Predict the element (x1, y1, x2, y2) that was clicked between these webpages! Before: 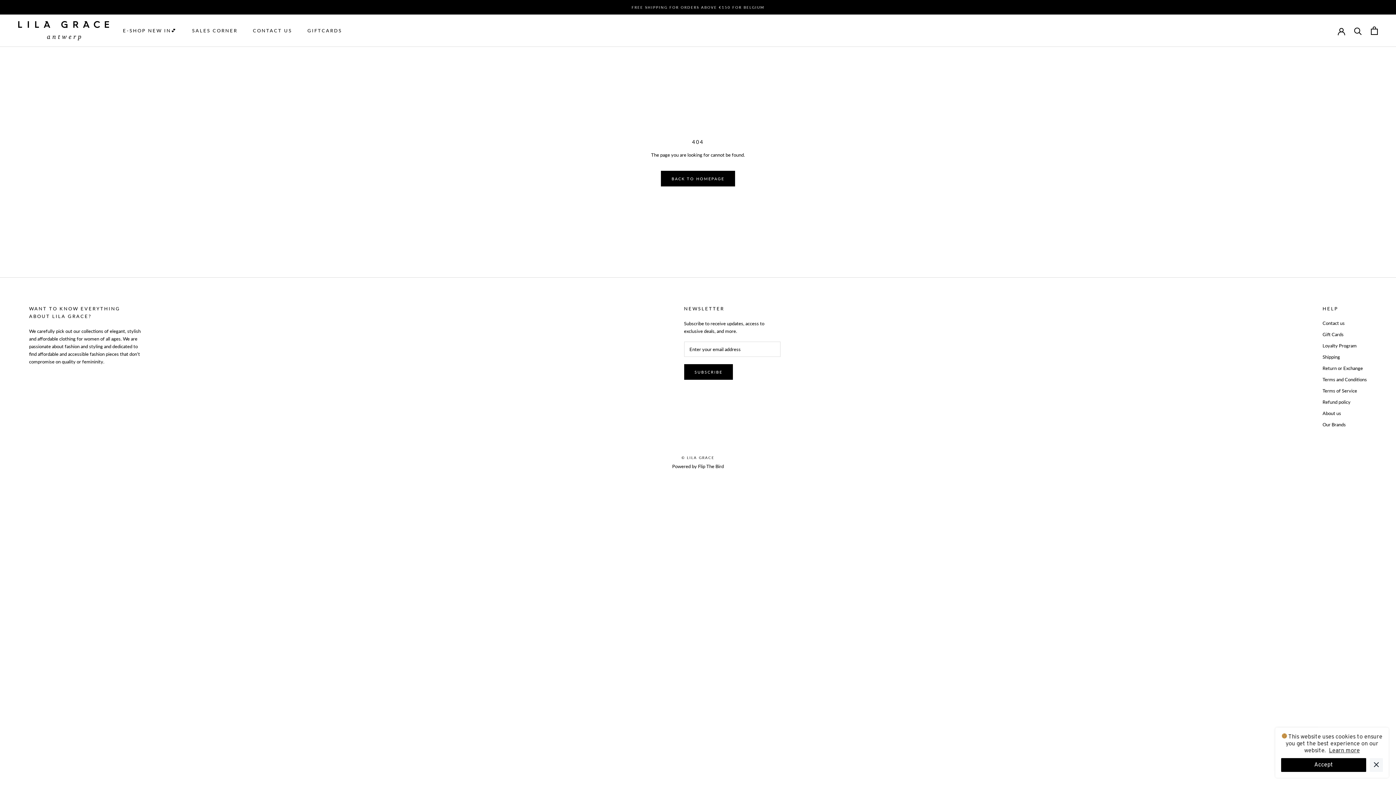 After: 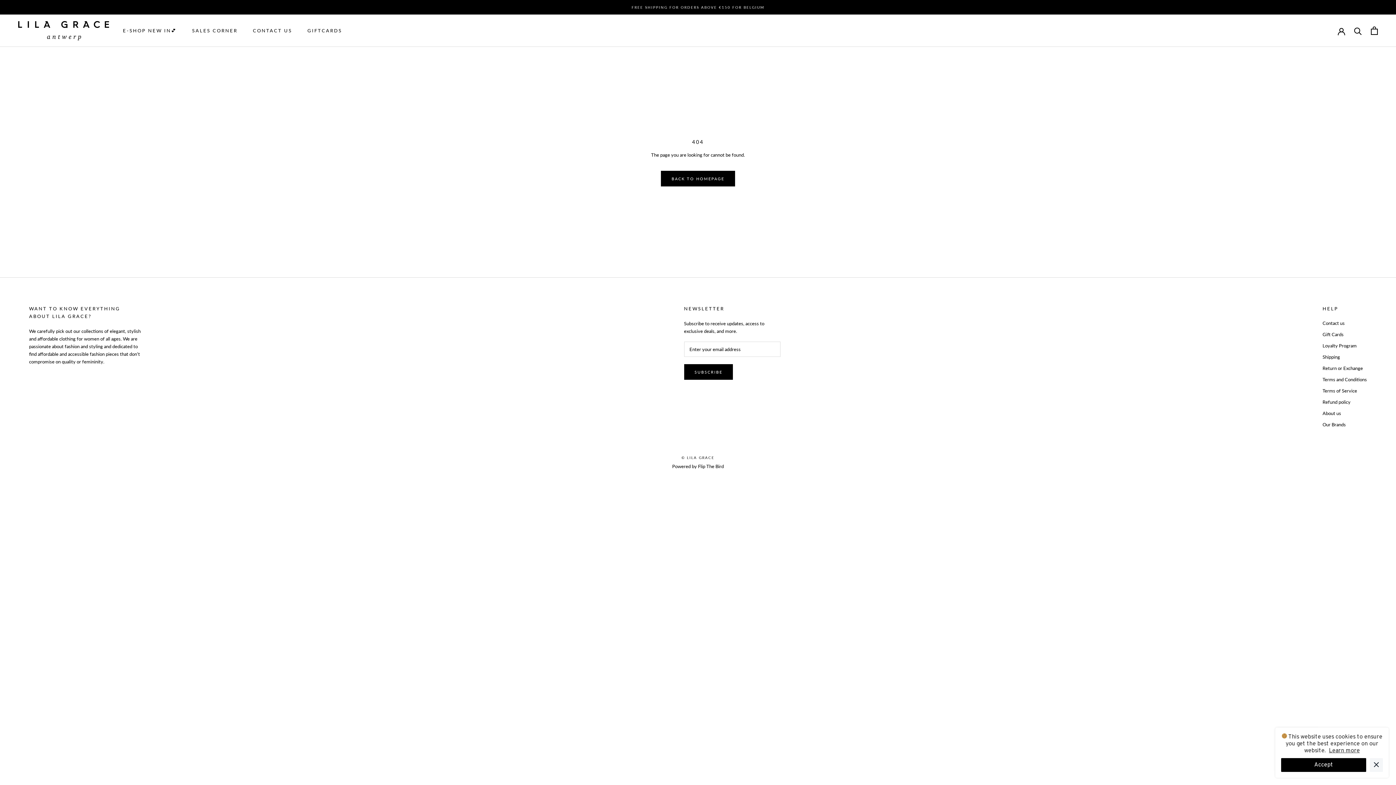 Action: label: Flip The Bird bbox: (698, 463, 724, 469)